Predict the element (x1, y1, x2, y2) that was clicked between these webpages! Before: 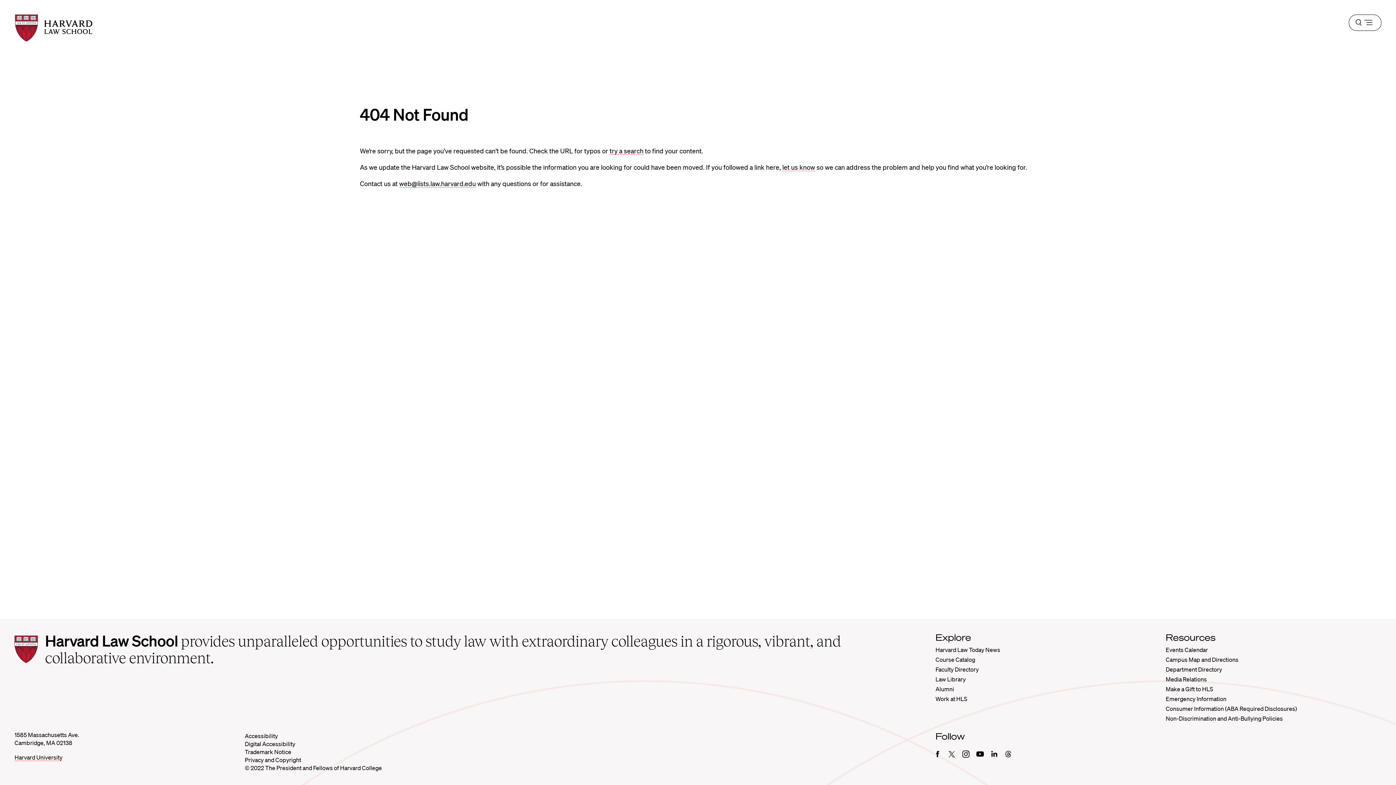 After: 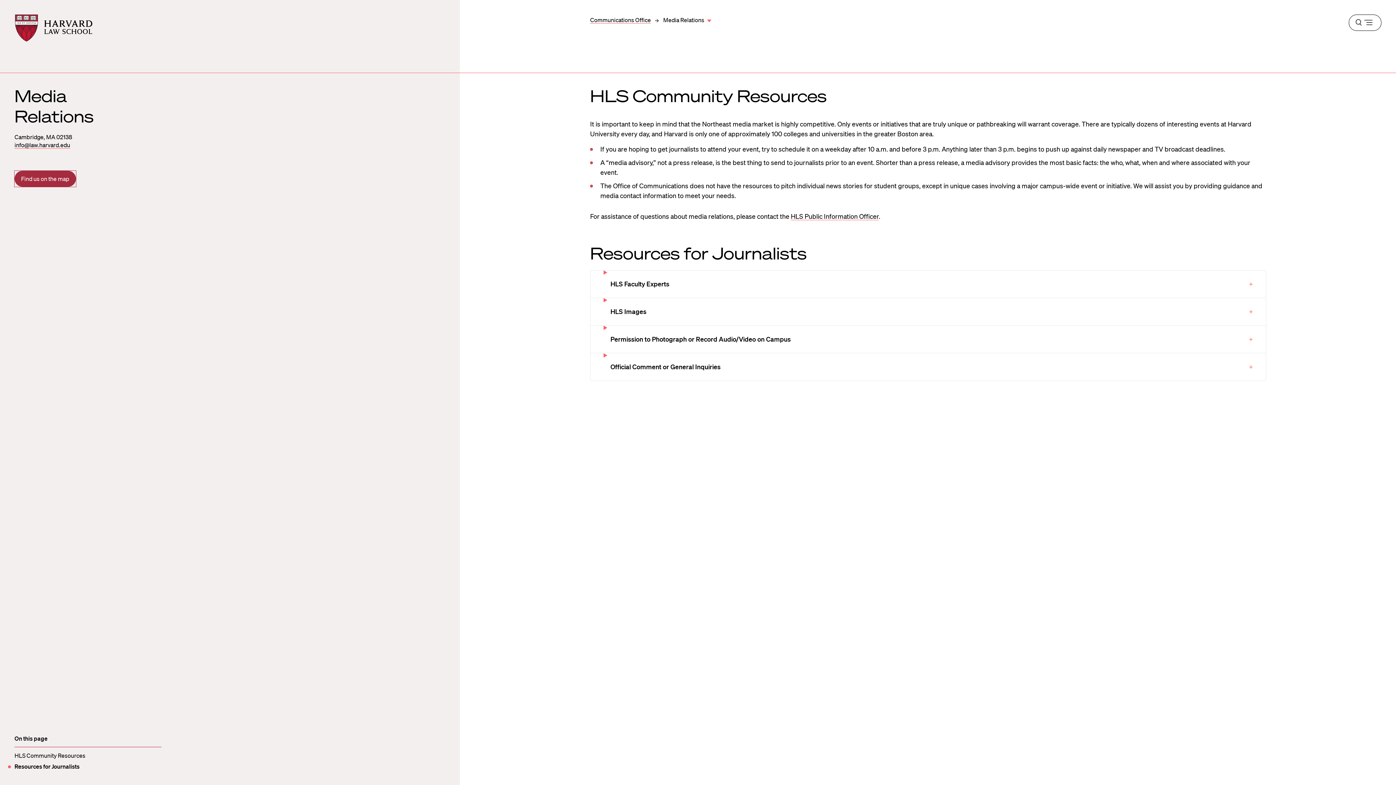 Action: bbox: (1166, 676, 1207, 683) label: Media Relations